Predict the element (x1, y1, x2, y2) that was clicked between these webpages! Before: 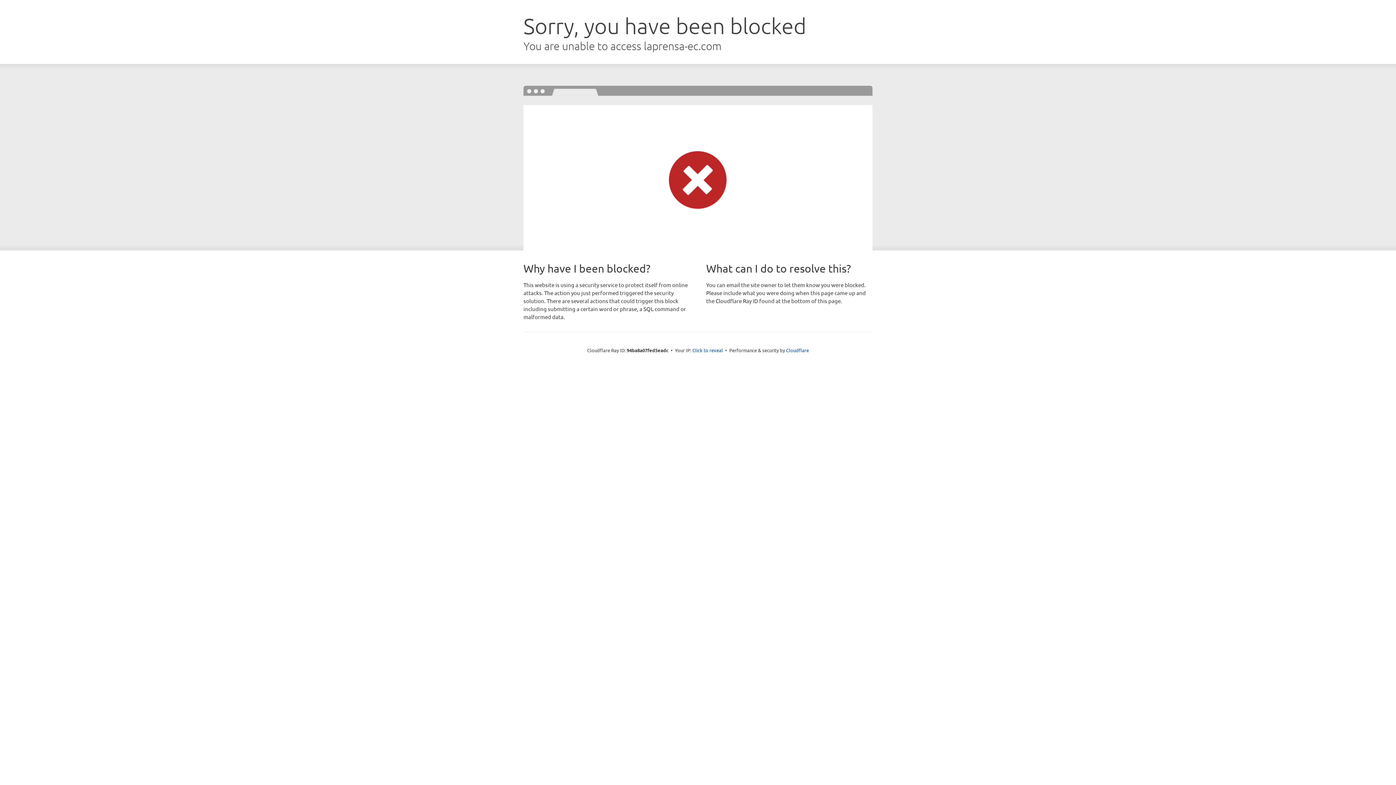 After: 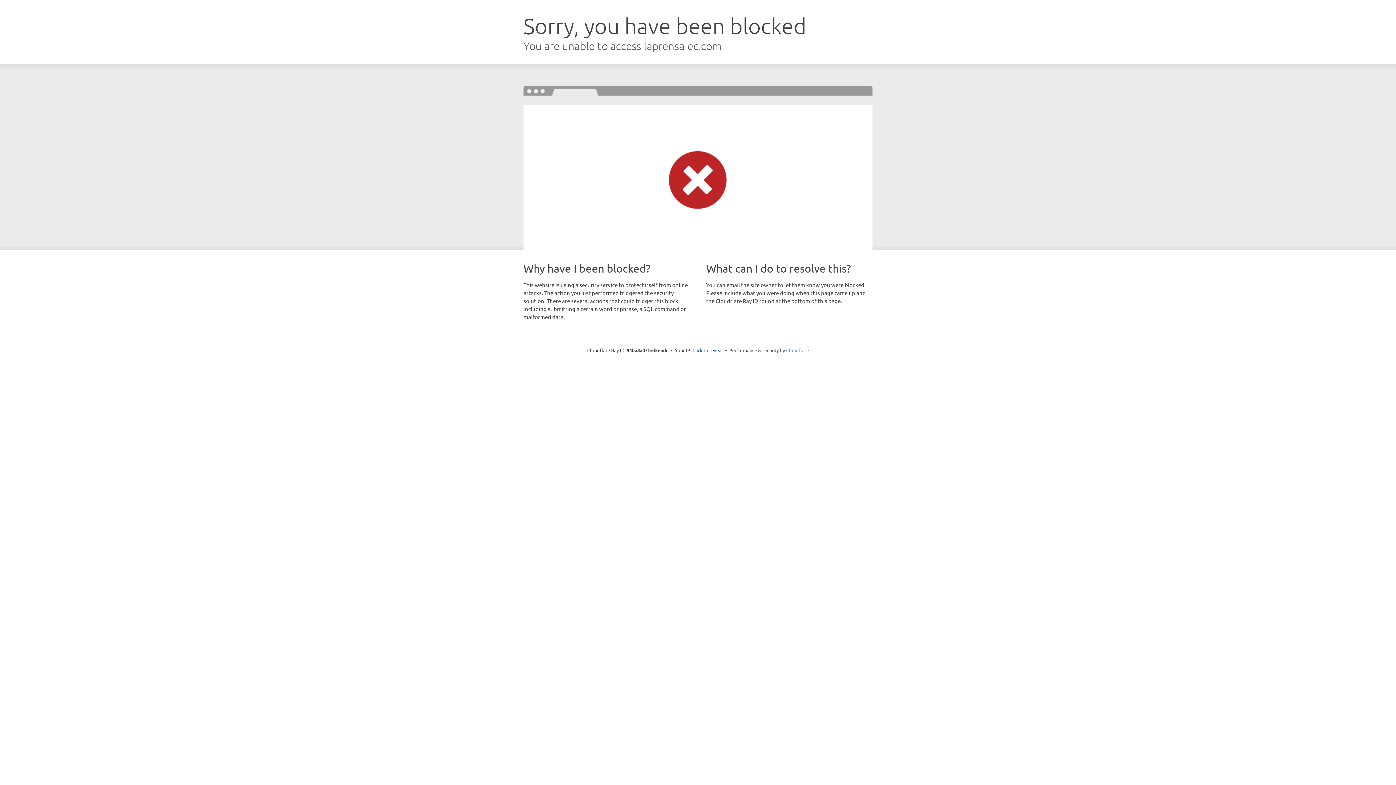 Action: bbox: (786, 347, 809, 353) label: Cloudflare